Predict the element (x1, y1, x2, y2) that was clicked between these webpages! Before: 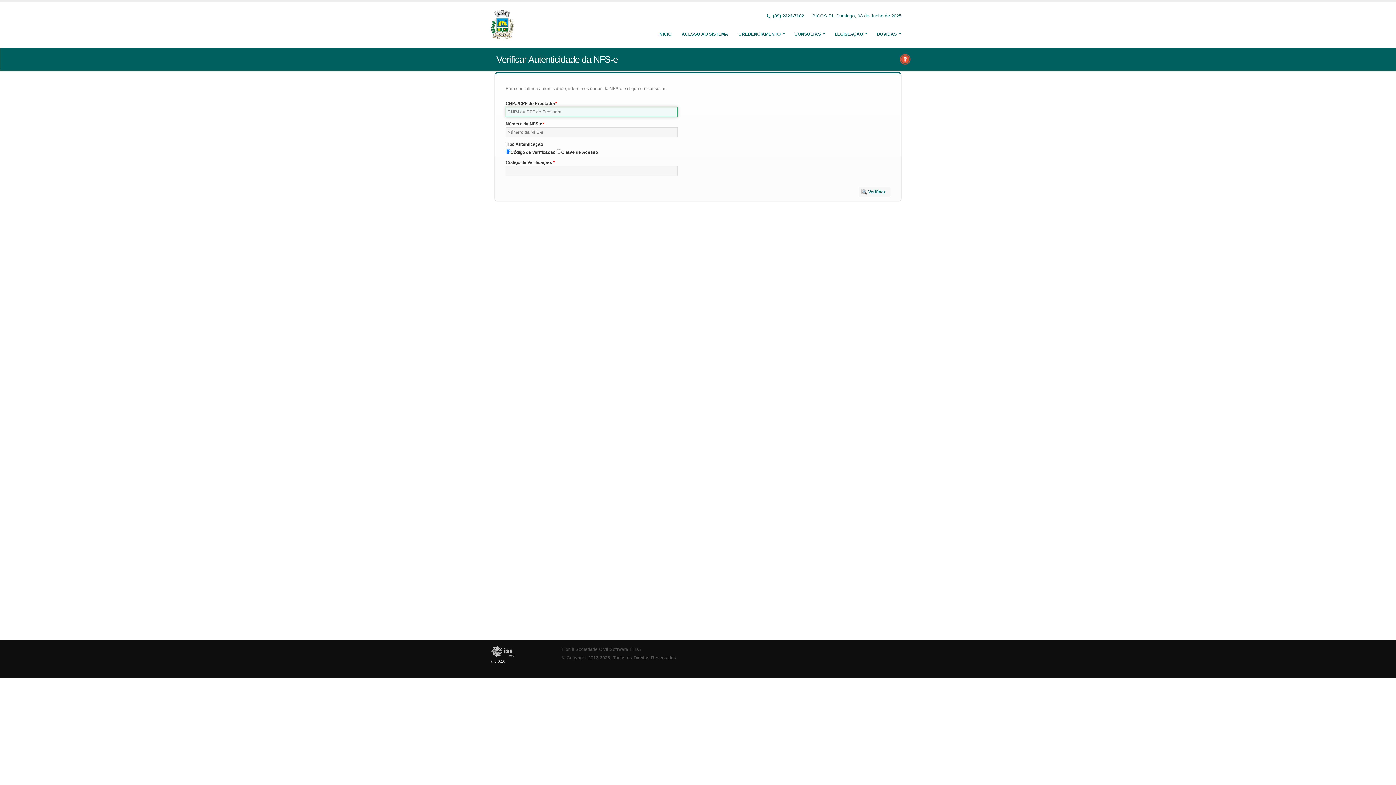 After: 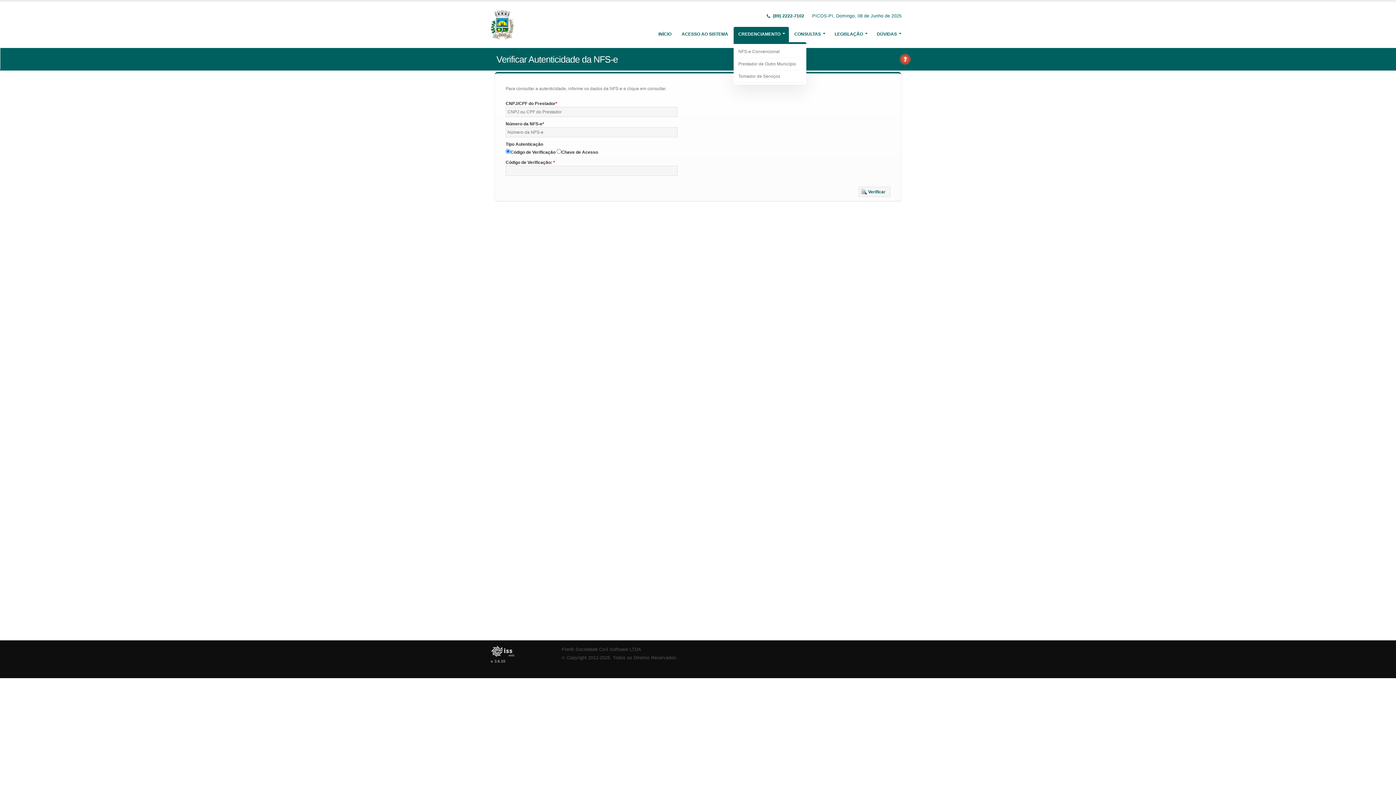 Action: label: CREDENCIAMENTO bbox: (733, 26, 789, 41)